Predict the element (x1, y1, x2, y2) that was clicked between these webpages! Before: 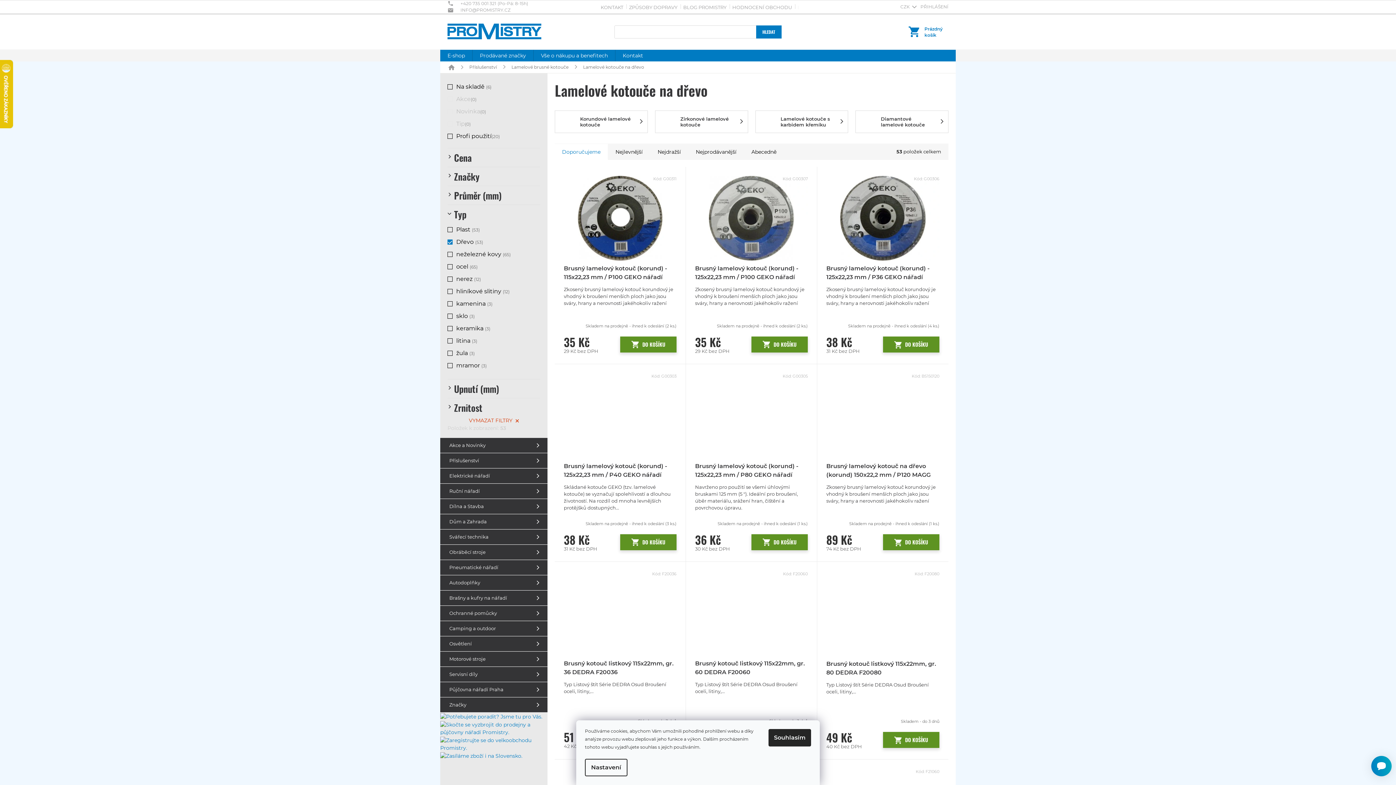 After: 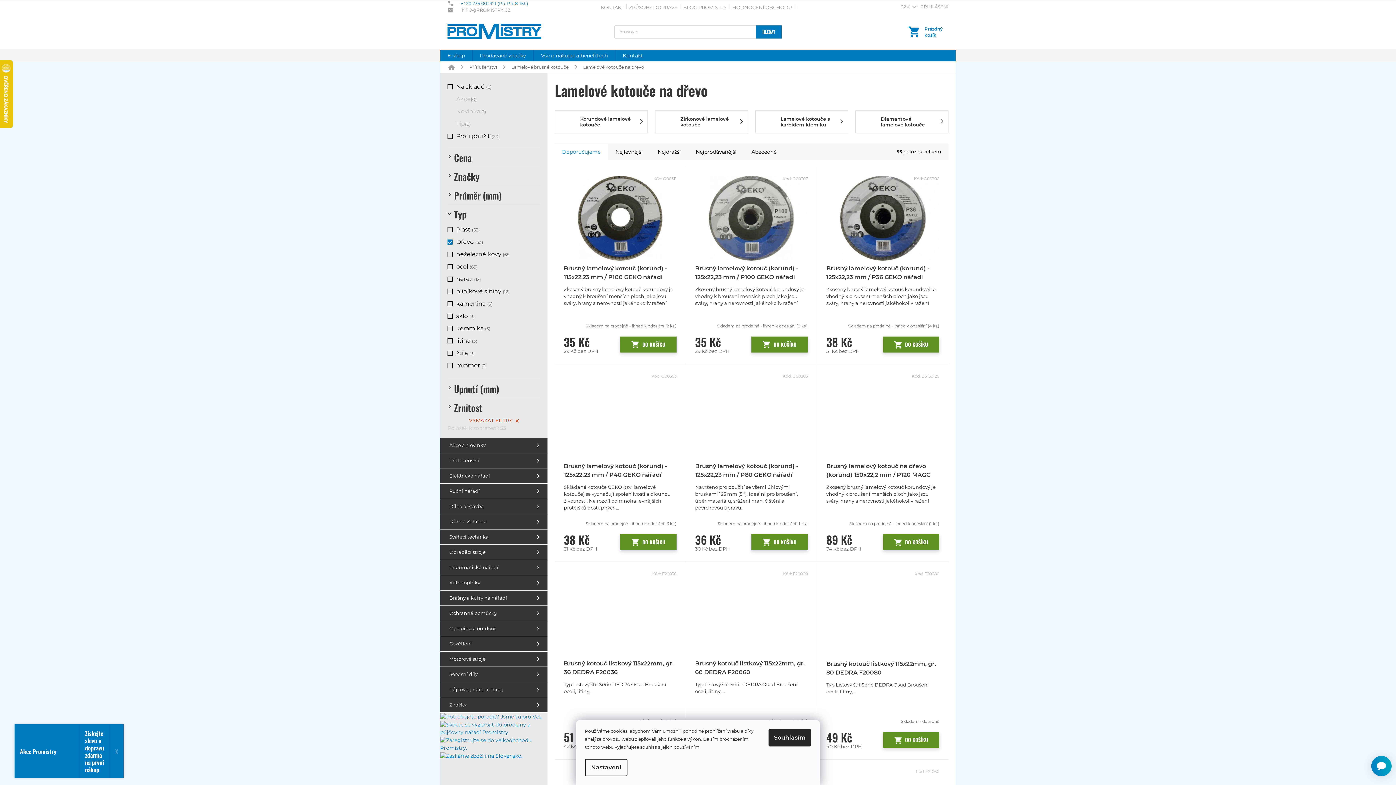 Action: label: Zavolat na +420735001321 bbox: (447, 0, 535, 7)